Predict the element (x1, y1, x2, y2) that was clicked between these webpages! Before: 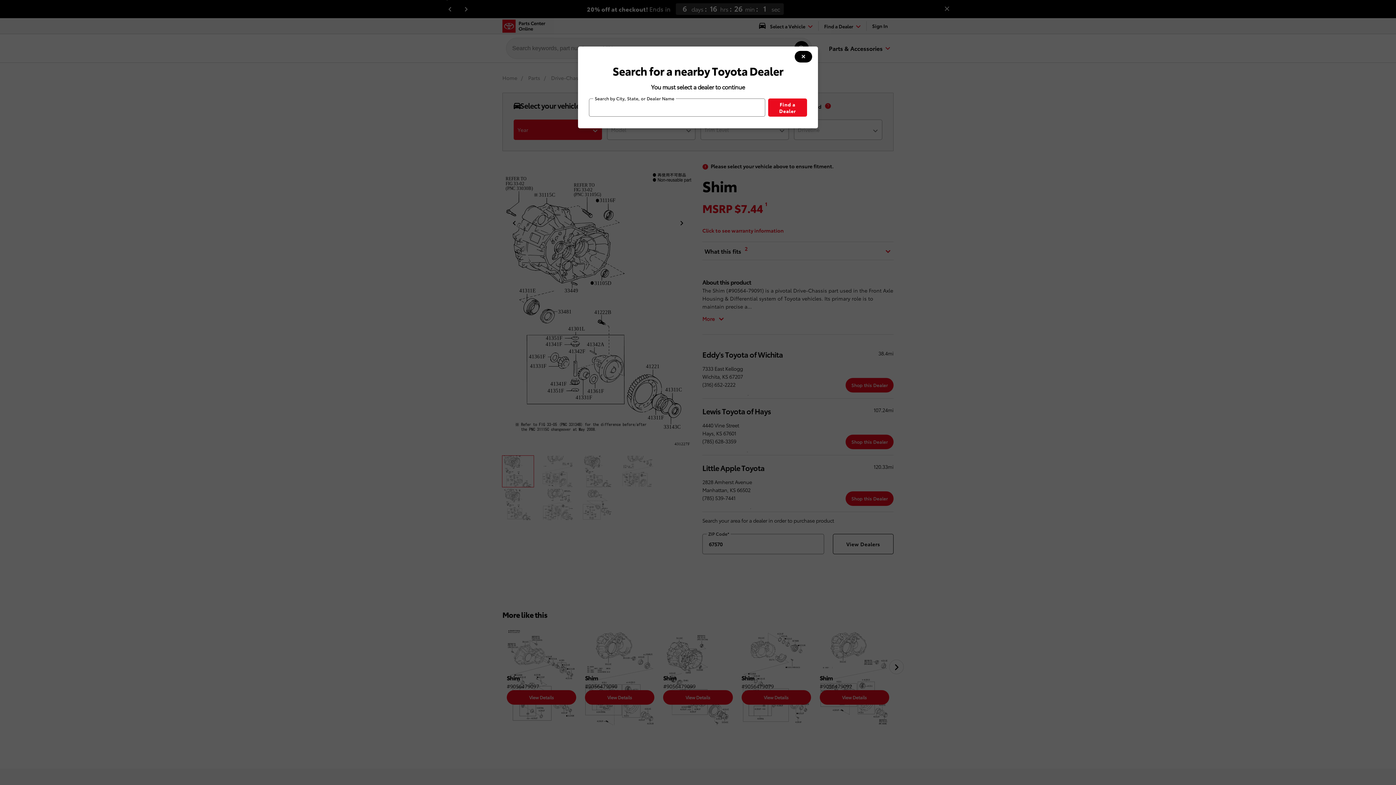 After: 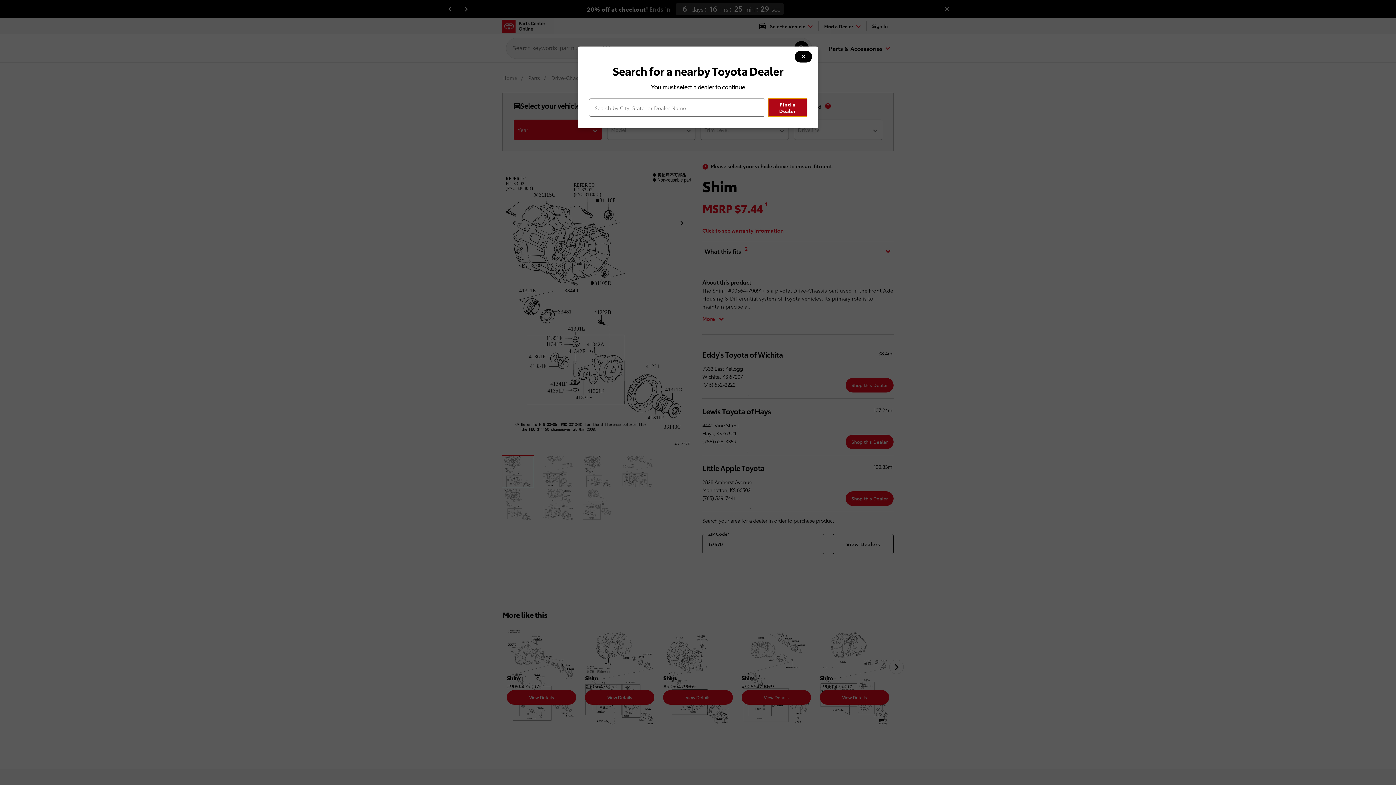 Action: bbox: (768, 98, 807, 116) label: Find a Dealer